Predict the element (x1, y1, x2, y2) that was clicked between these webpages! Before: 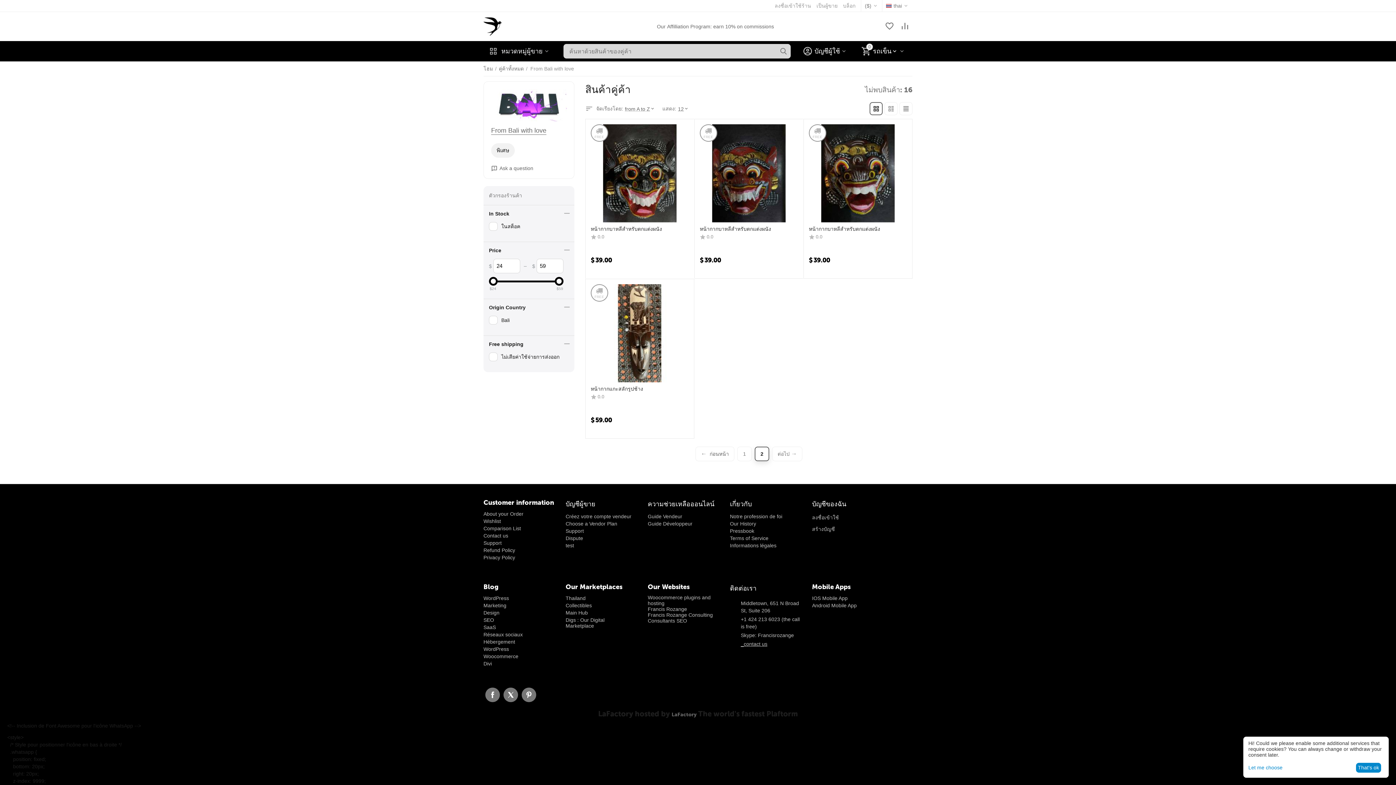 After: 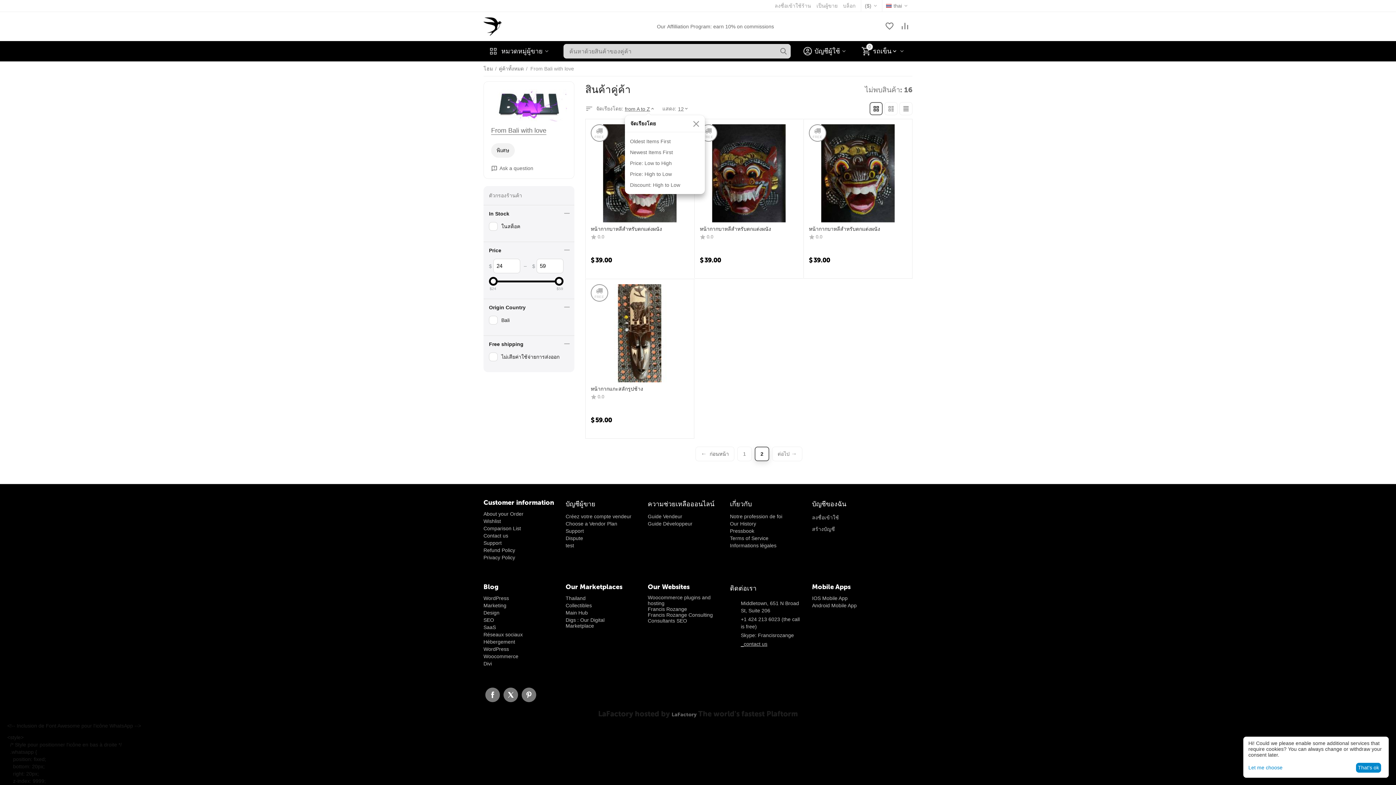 Action: label: from A to Z bbox: (625, 102, 655, 115)